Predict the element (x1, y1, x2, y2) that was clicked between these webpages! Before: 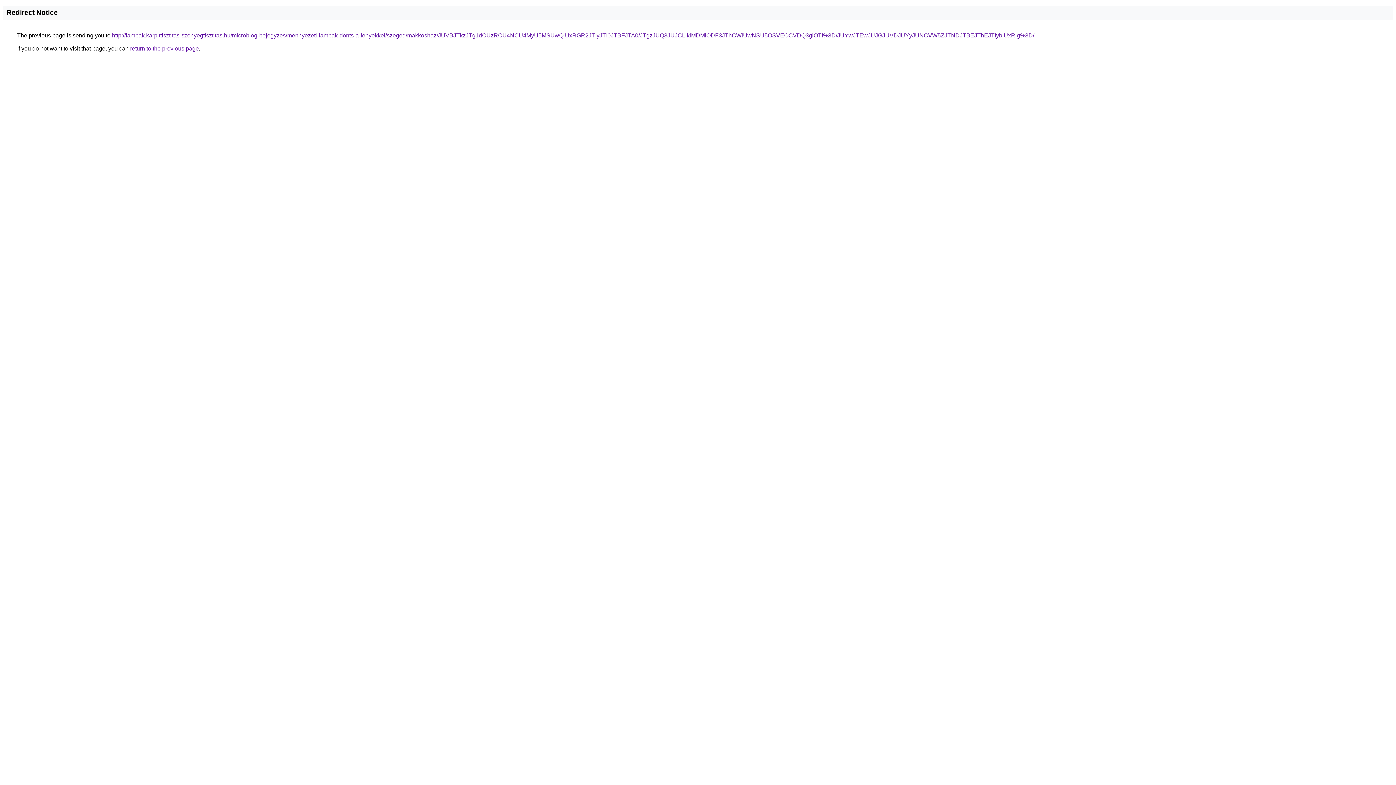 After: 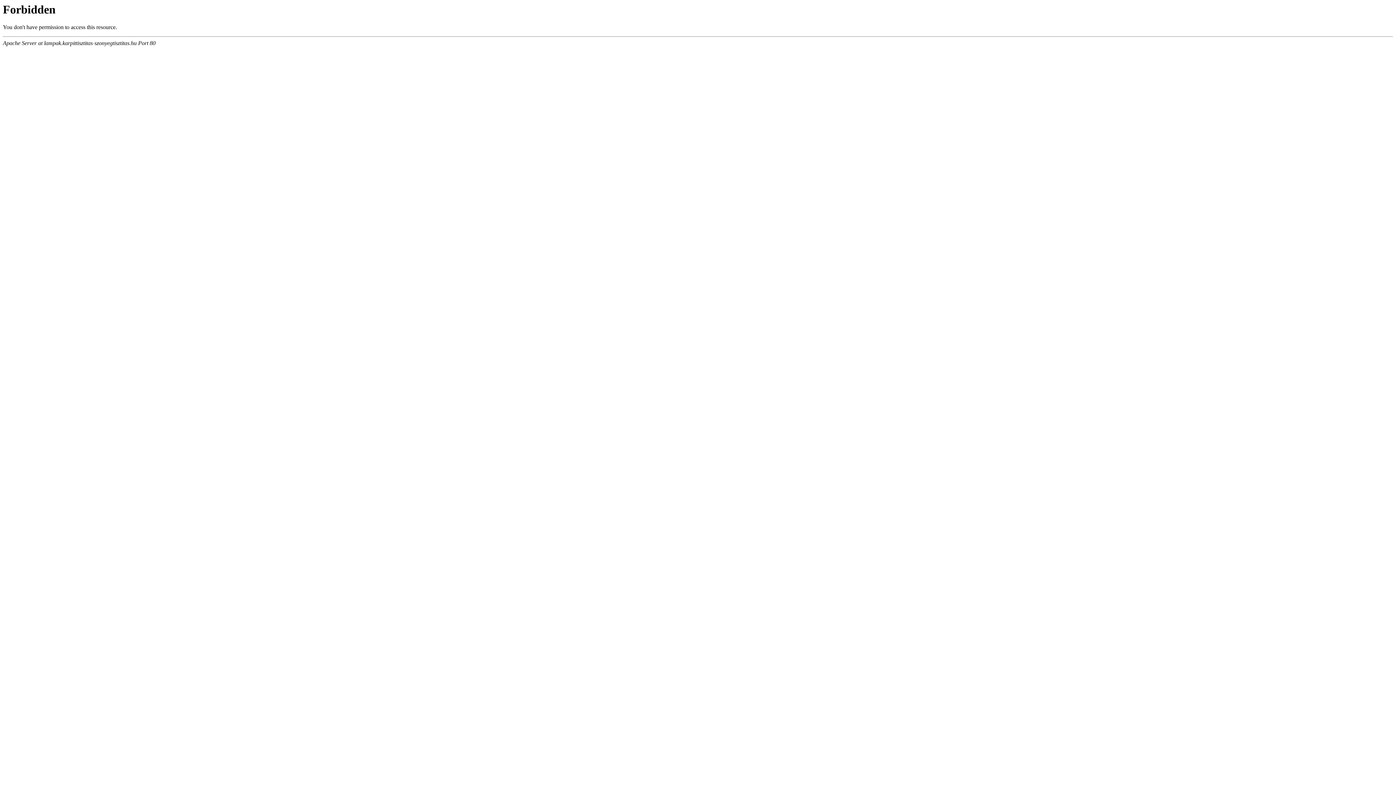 Action: bbox: (112, 32, 1034, 38) label: http://lampak.karpittisztitas-szonyegtisztitas.hu/microblog-bejegyzes/mennyezeti-lampak-donts-a-fenyekkel/szeged/makkoshaz/JUVBJTkzJTg1dCUzRCU4NCU4MyU5MSUwQiUxRGR2JTIyJTI0JTBFJTA0/JTgzJUQ3JUJCLlklMDMlODF3JThCWiUwNSU5OSVEOCVDQ3glOTI%3D/JUYwJTEwJUJGJUVDJUYyJUNCVW5ZJTNDJTBEJThEJTIybiUxRlg%3D/